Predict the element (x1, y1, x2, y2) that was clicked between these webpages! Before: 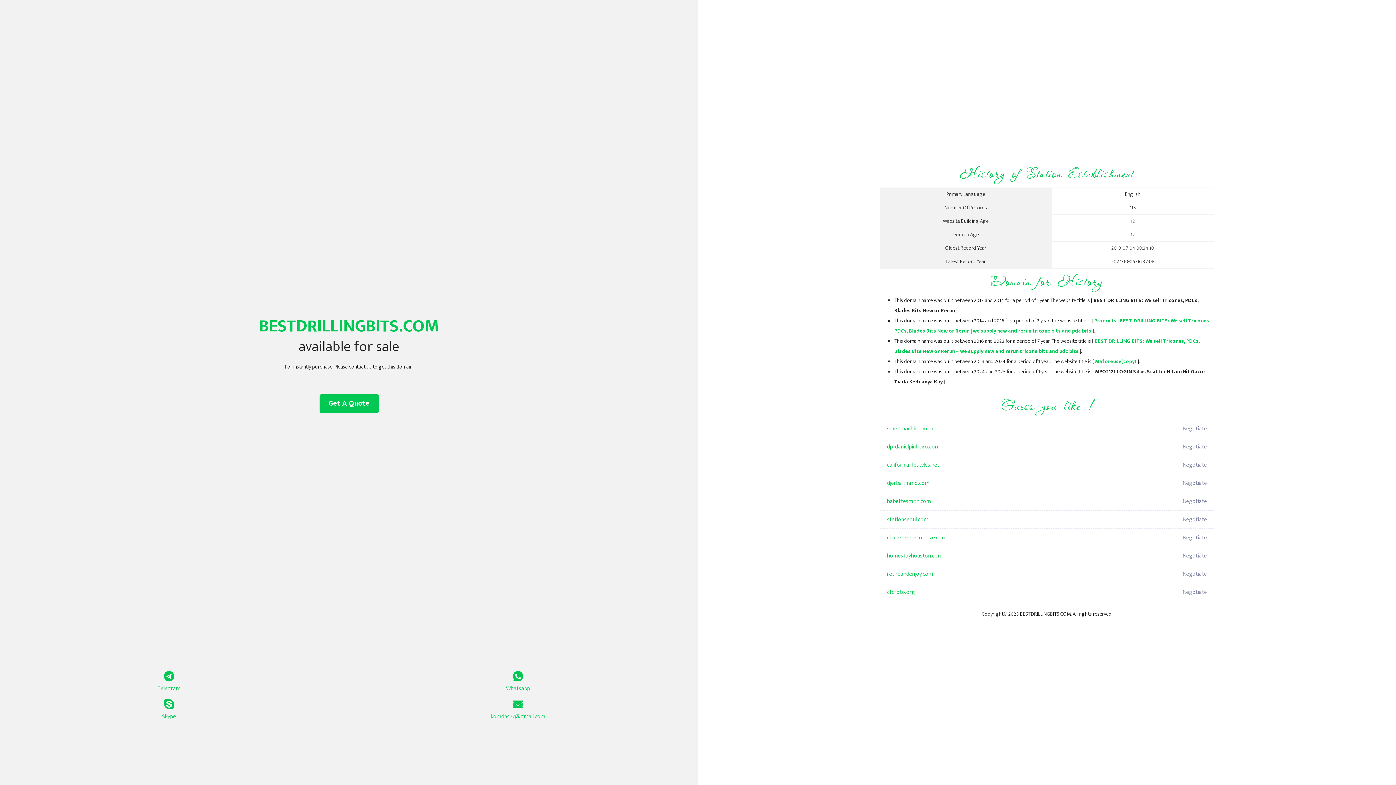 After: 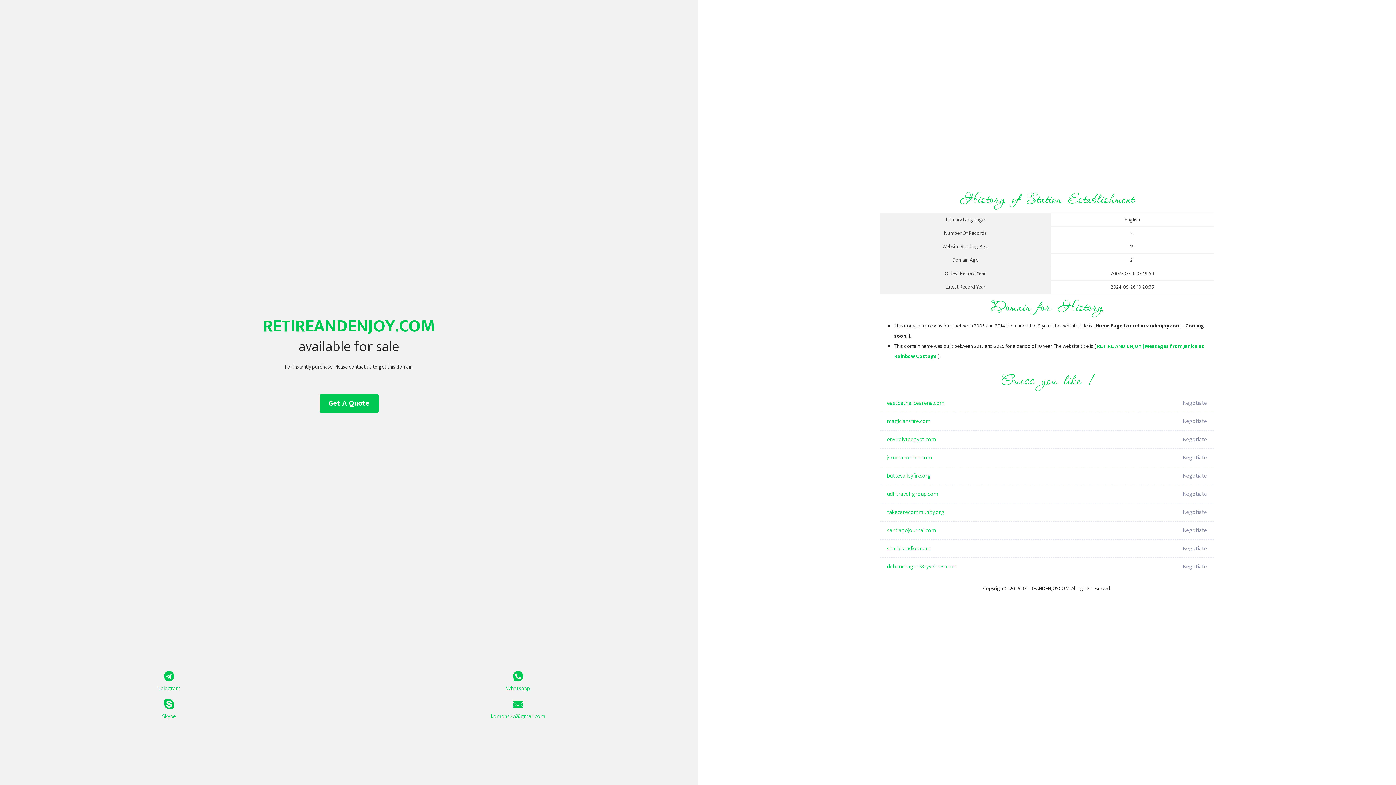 Action: label: retireandenjoy.com bbox: (887, 565, 1098, 583)